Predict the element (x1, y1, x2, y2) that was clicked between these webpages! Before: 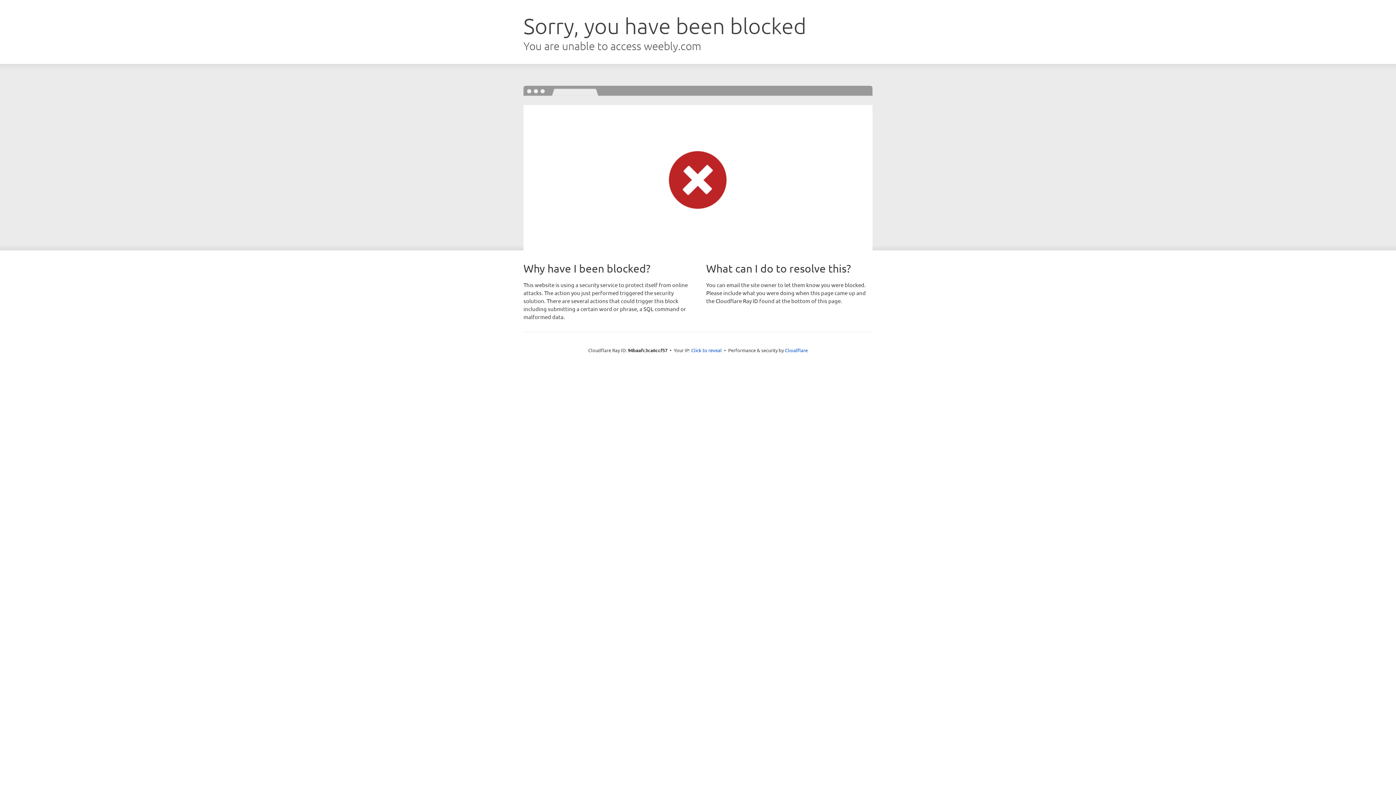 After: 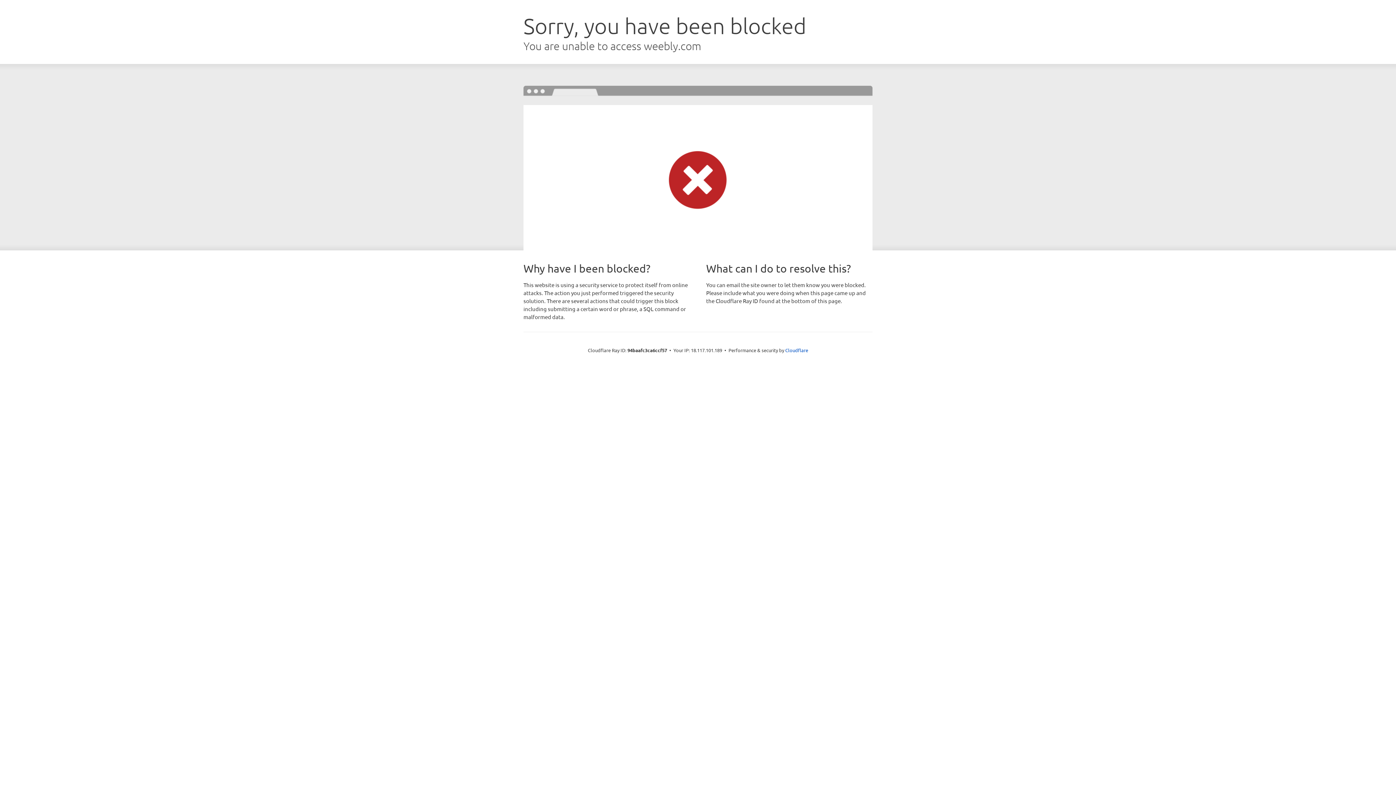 Action: label: Click to reveal bbox: (691, 346, 722, 353)